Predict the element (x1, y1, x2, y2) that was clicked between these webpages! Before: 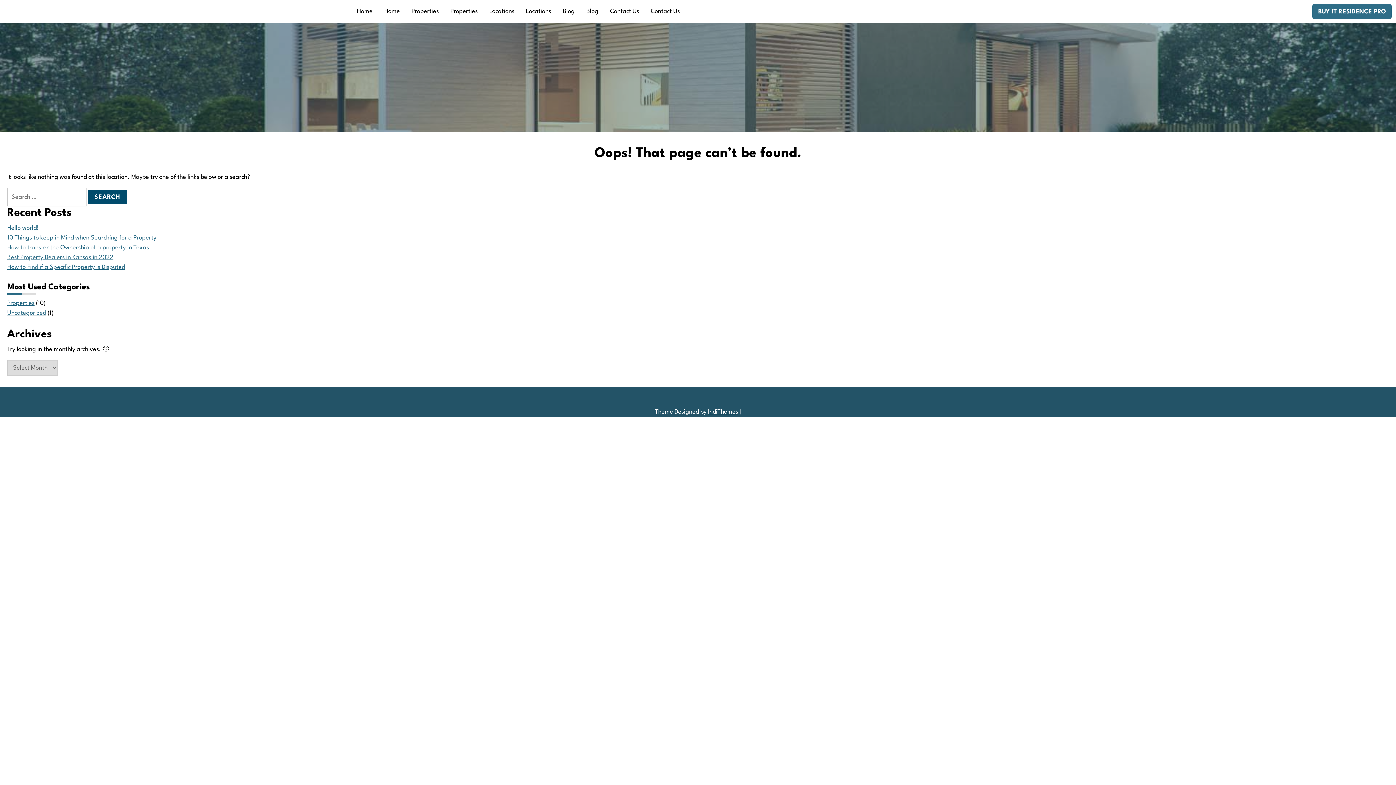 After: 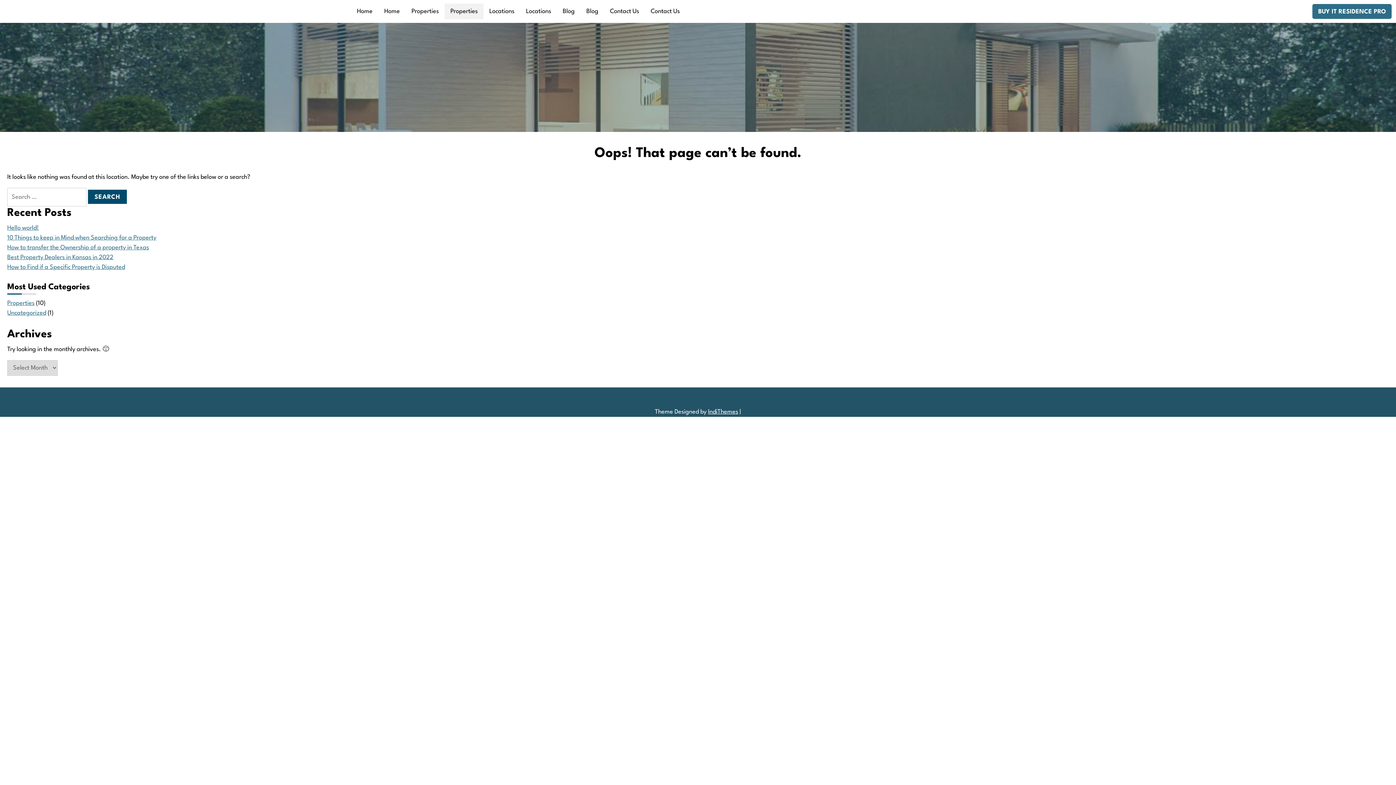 Action: label: Properties bbox: (444, 3, 483, 19)